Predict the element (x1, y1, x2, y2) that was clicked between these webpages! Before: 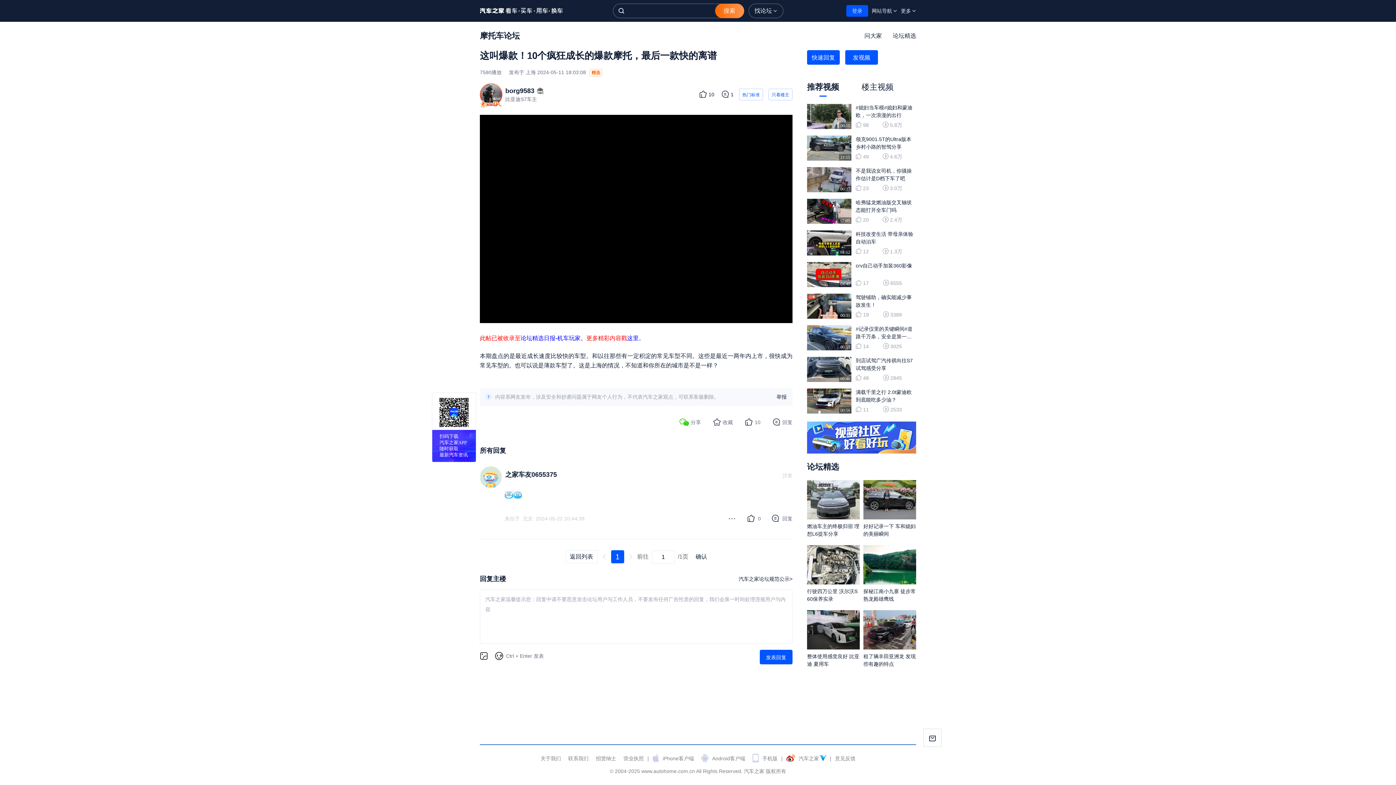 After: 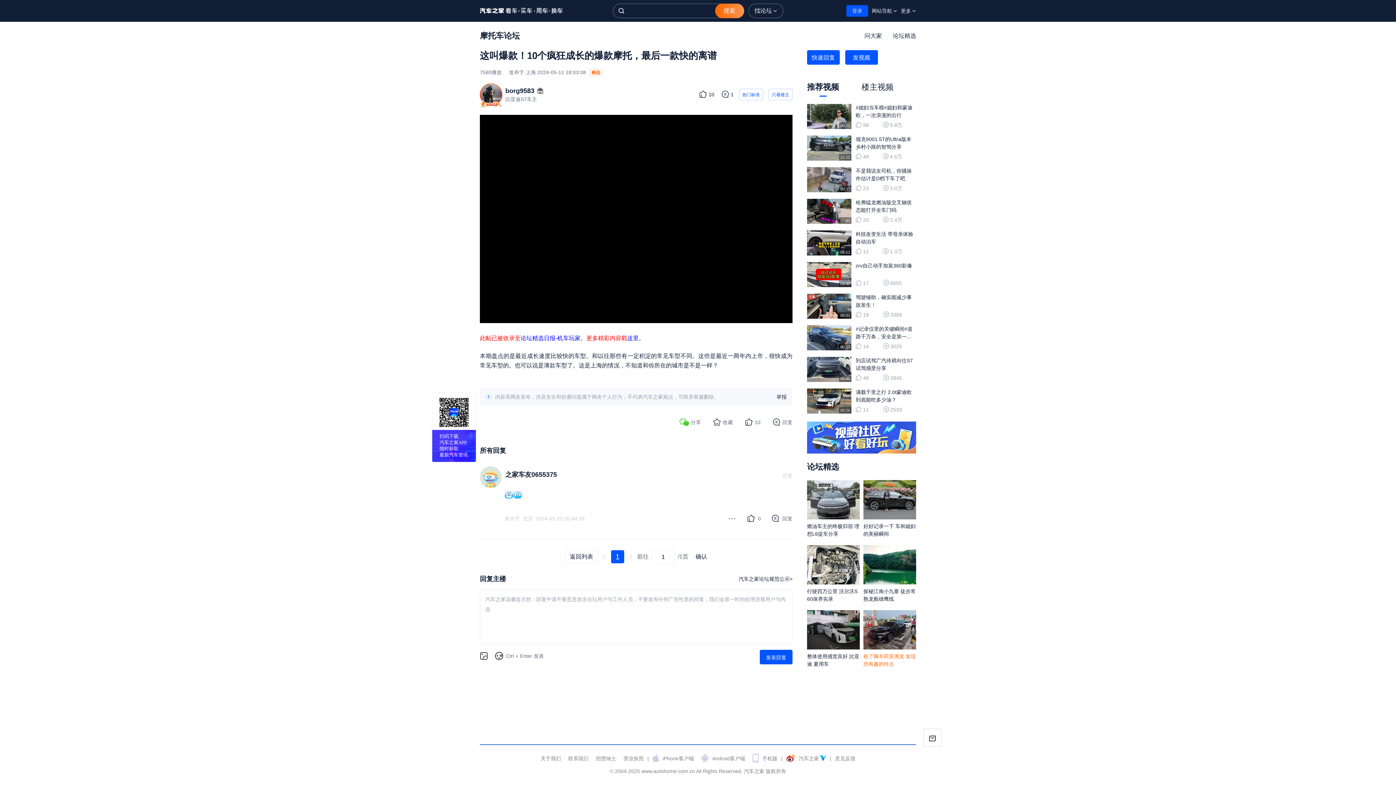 Action: bbox: (863, 610, 916, 668) label: 租了辆丰田亚洲龙 发现些有趣的特点